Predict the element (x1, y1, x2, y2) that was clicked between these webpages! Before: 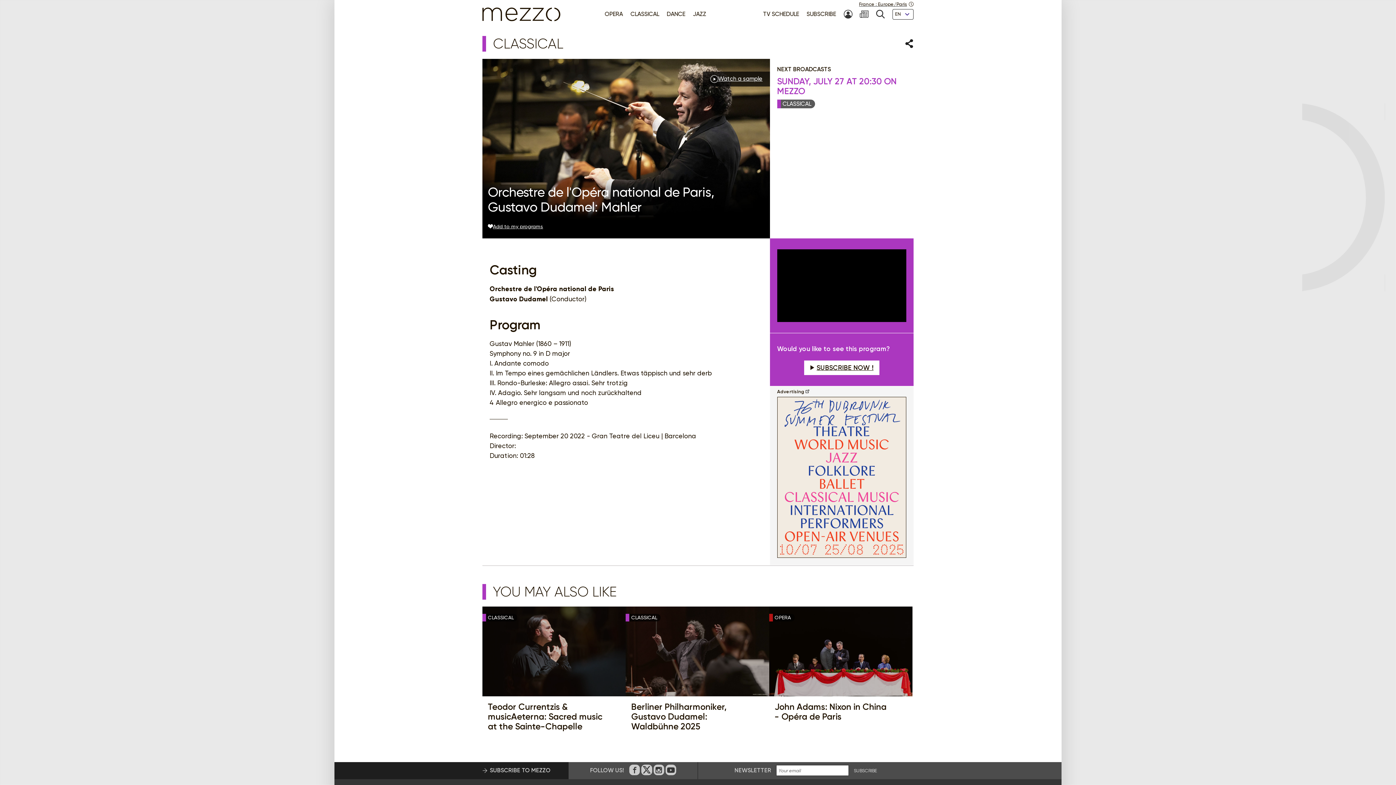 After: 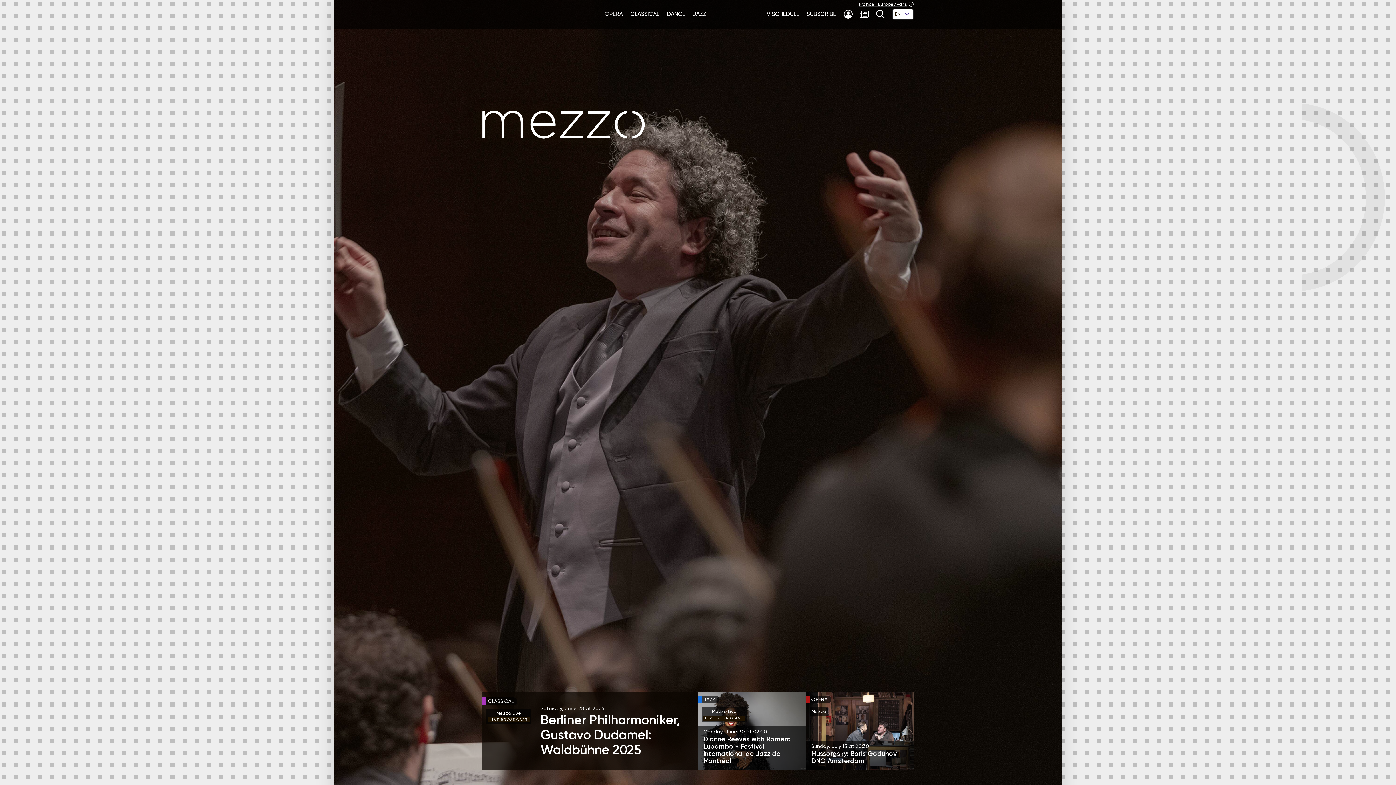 Action: bbox: (482, 7, 569, 21)